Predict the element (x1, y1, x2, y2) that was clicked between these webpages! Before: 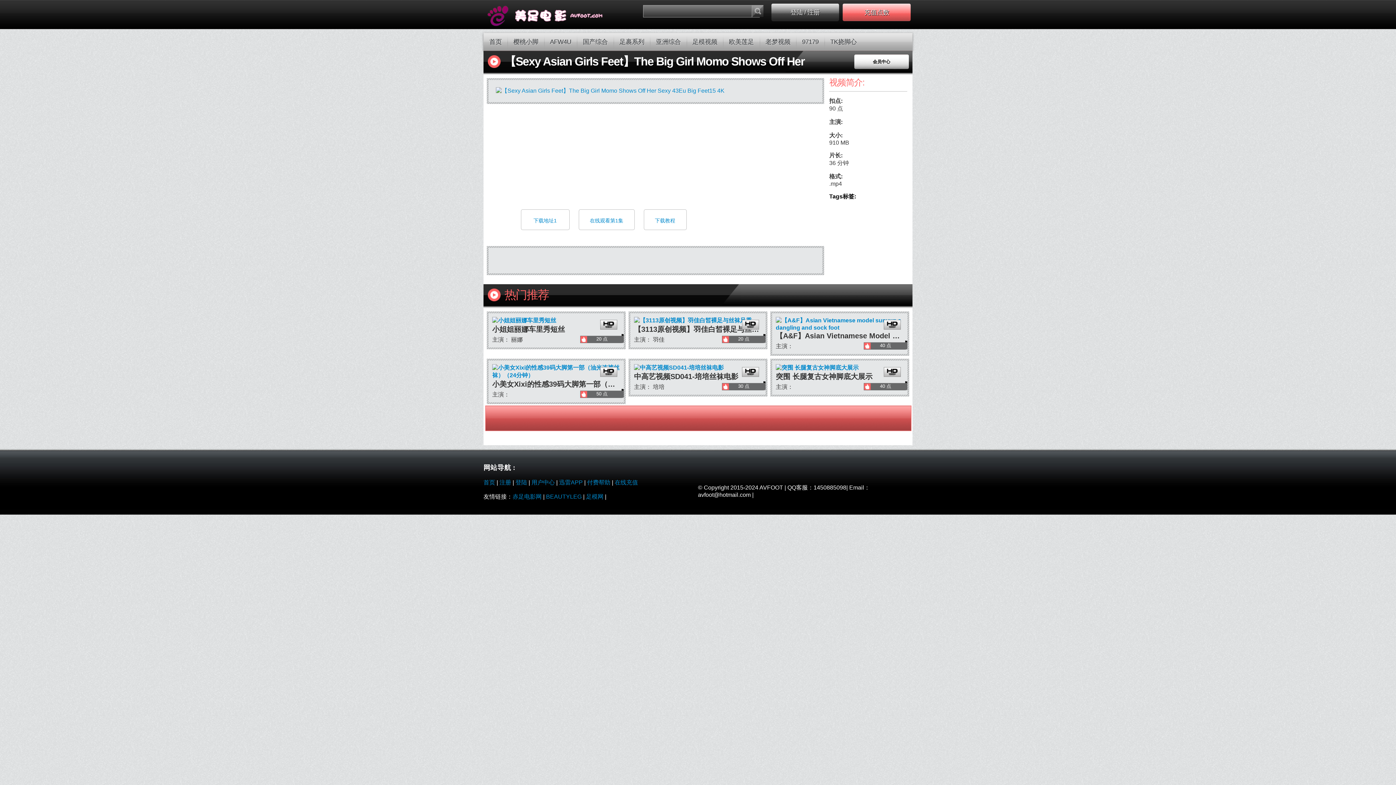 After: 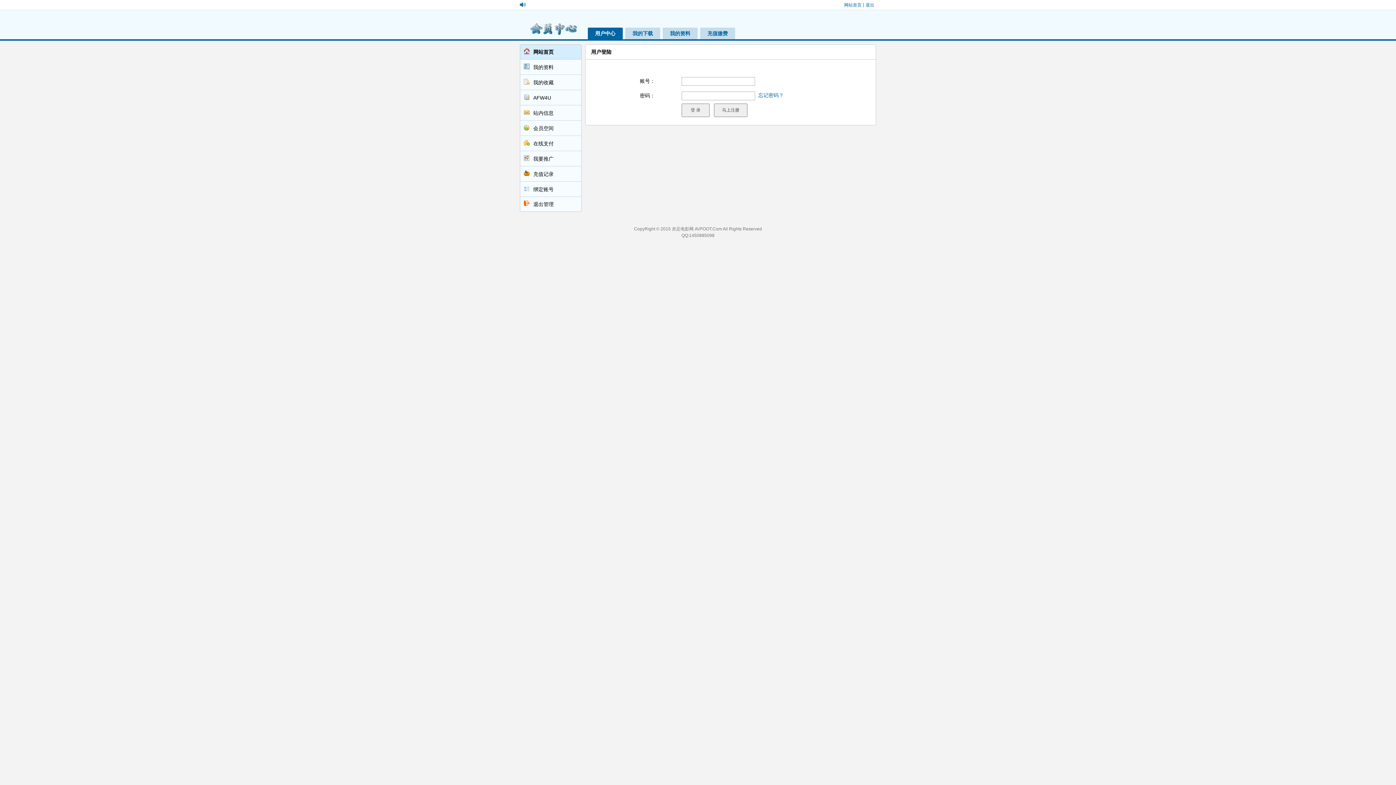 Action: label:  下载地址1  bbox: (520, 209, 569, 230)